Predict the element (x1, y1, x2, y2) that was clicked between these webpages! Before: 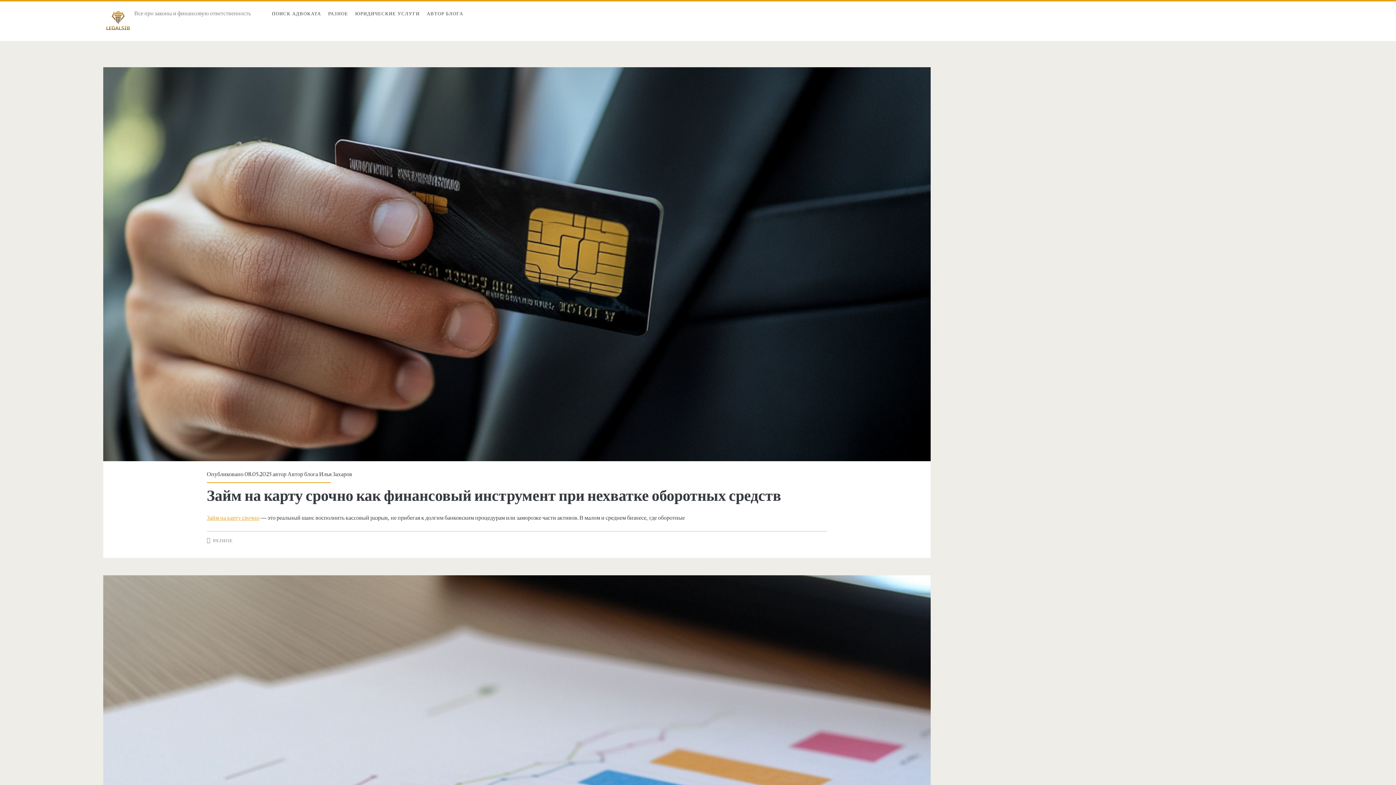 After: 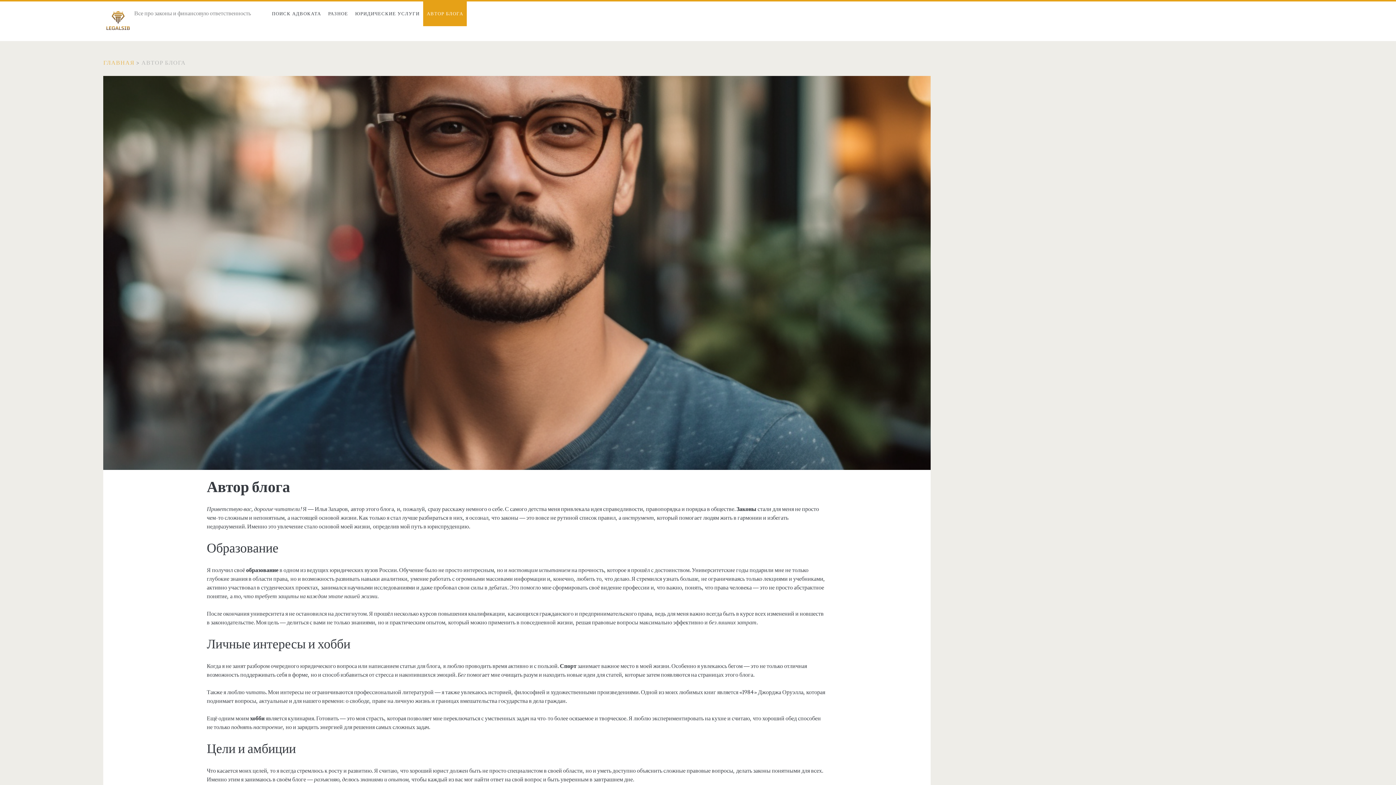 Action: label: АВТОР БЛОГА bbox: (423, 1, 466, 26)